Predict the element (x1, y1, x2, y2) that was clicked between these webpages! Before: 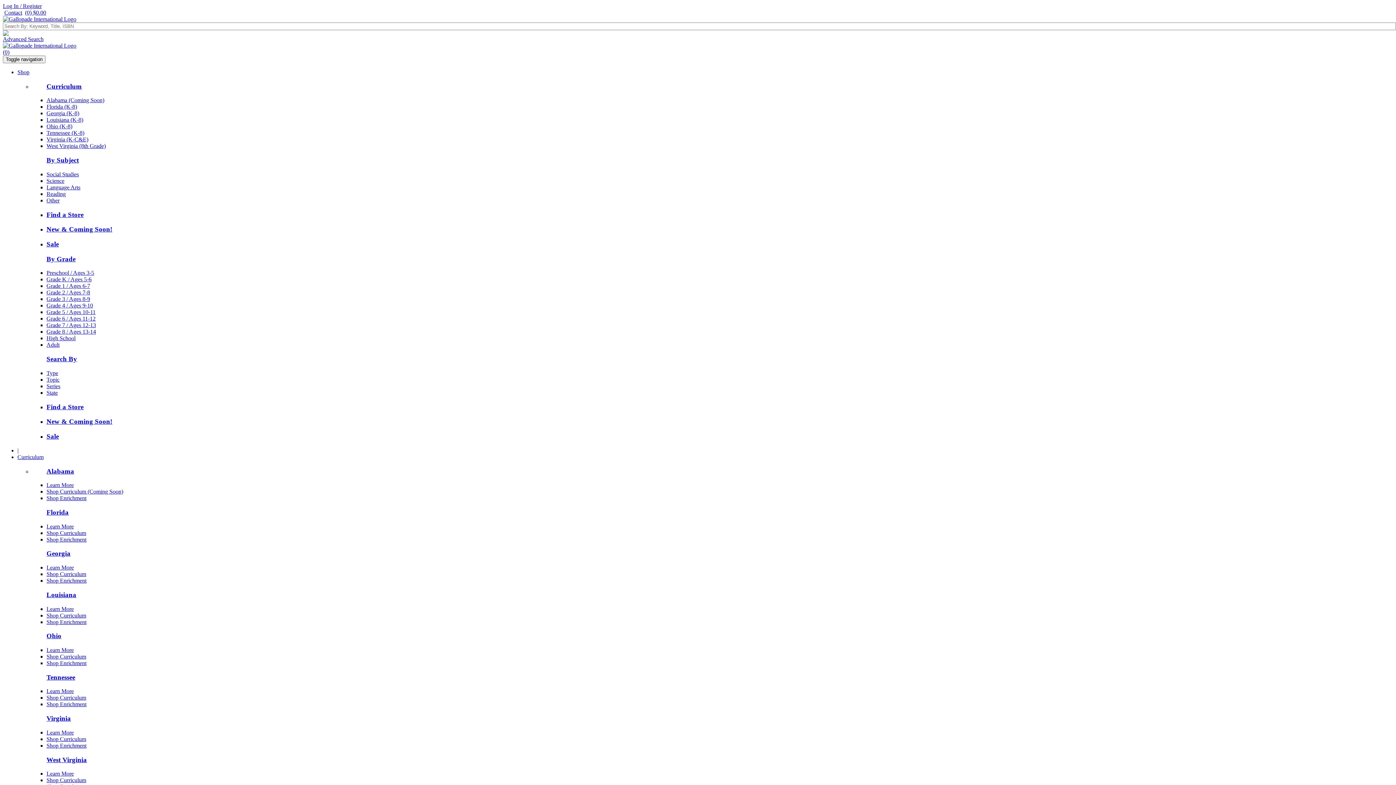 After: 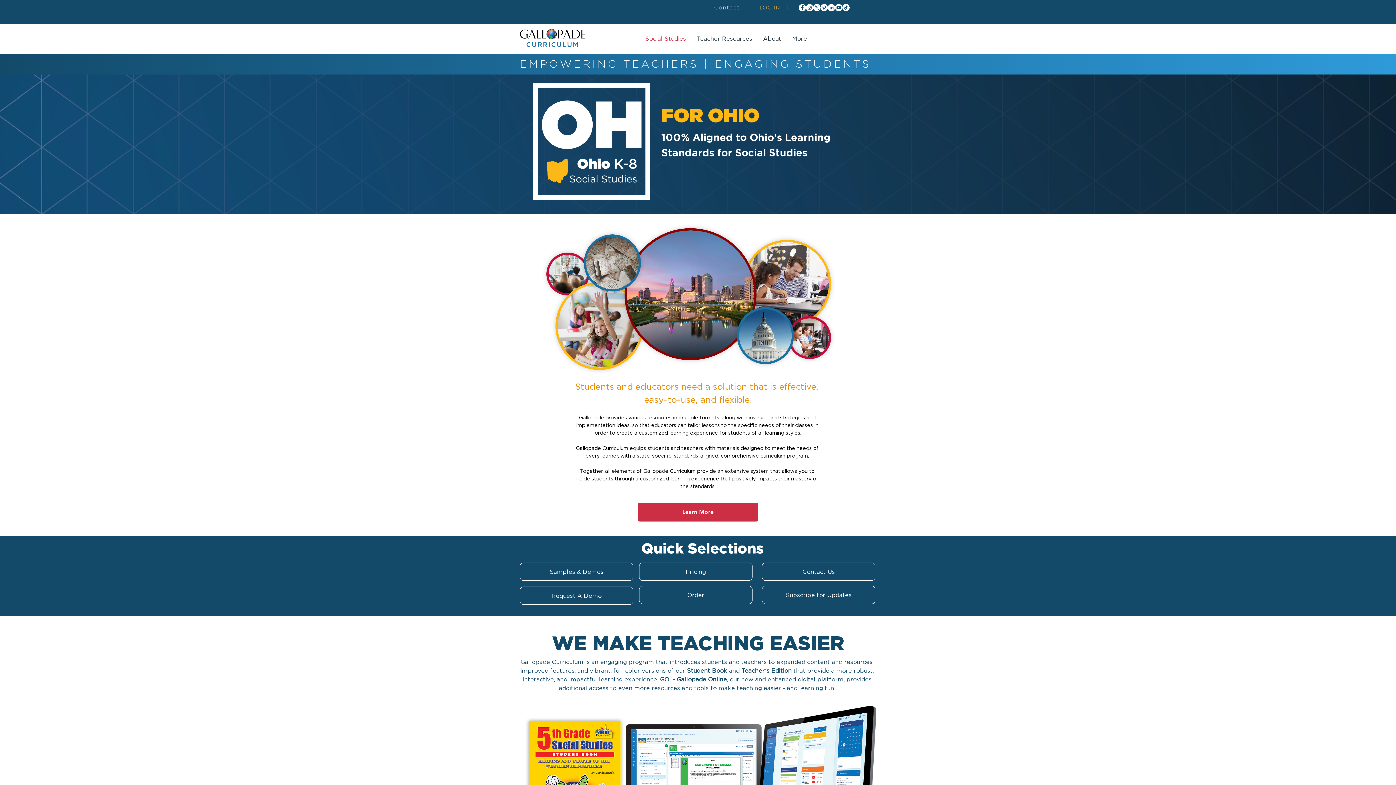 Action: label: Ohio bbox: (46, 632, 61, 640)